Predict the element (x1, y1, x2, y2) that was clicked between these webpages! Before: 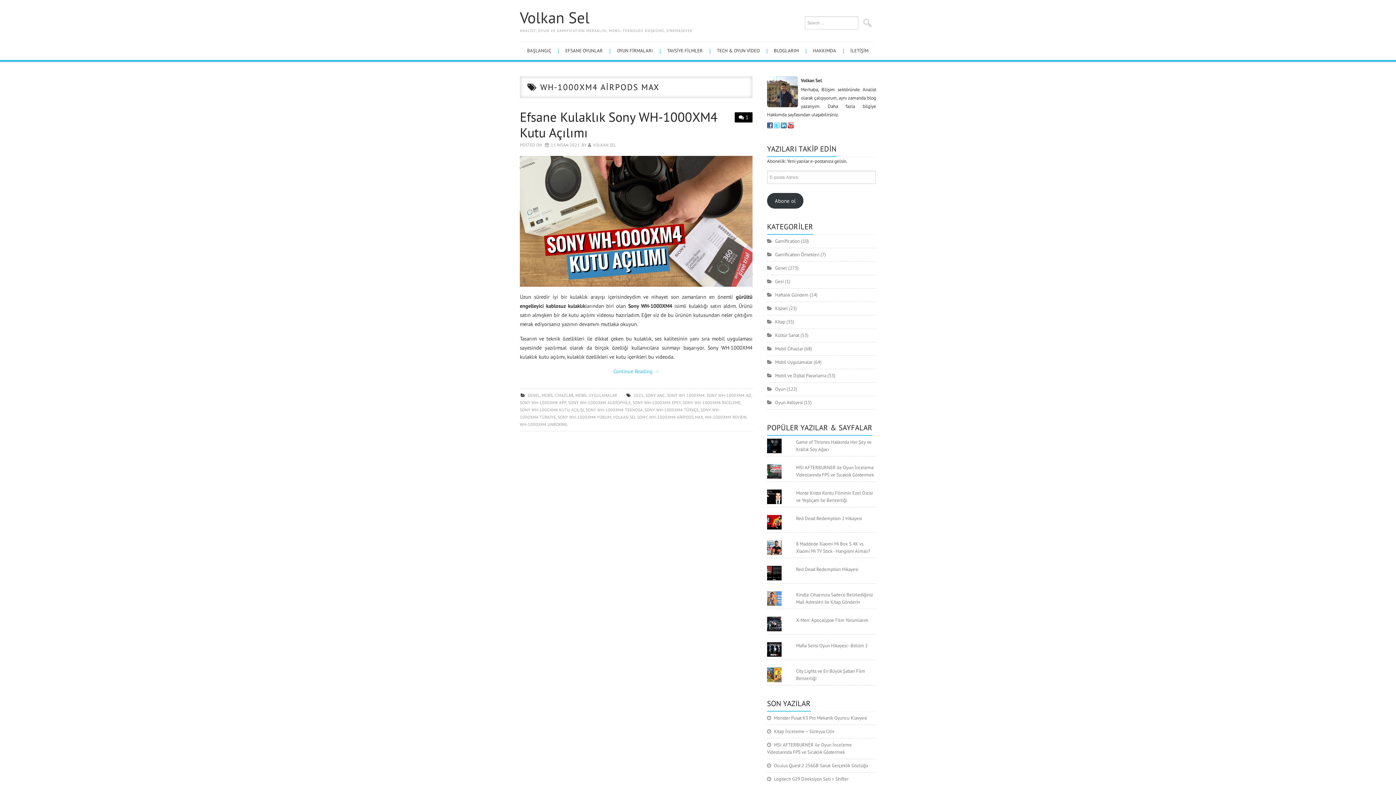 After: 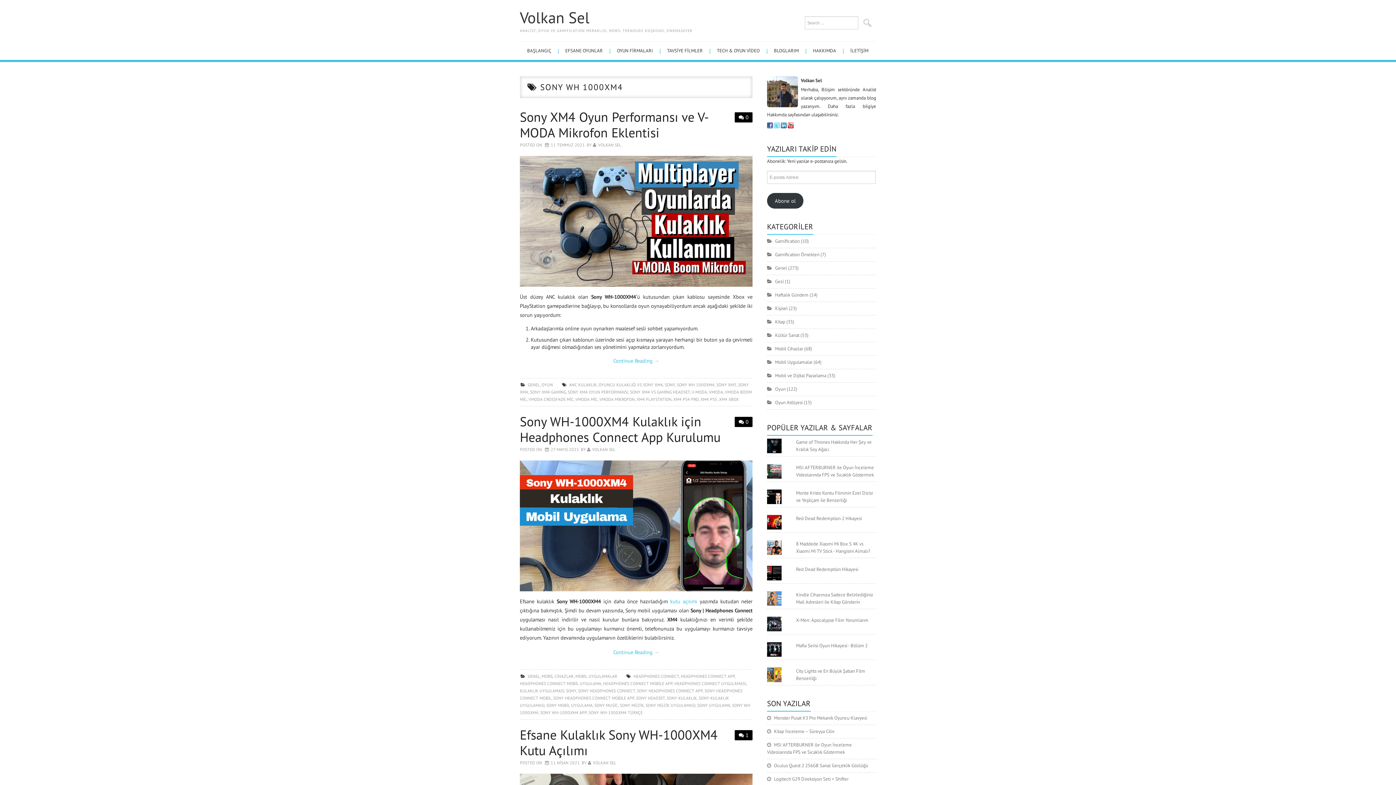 Action: label: SONY WH 1000XM4 bbox: (667, 392, 704, 398)